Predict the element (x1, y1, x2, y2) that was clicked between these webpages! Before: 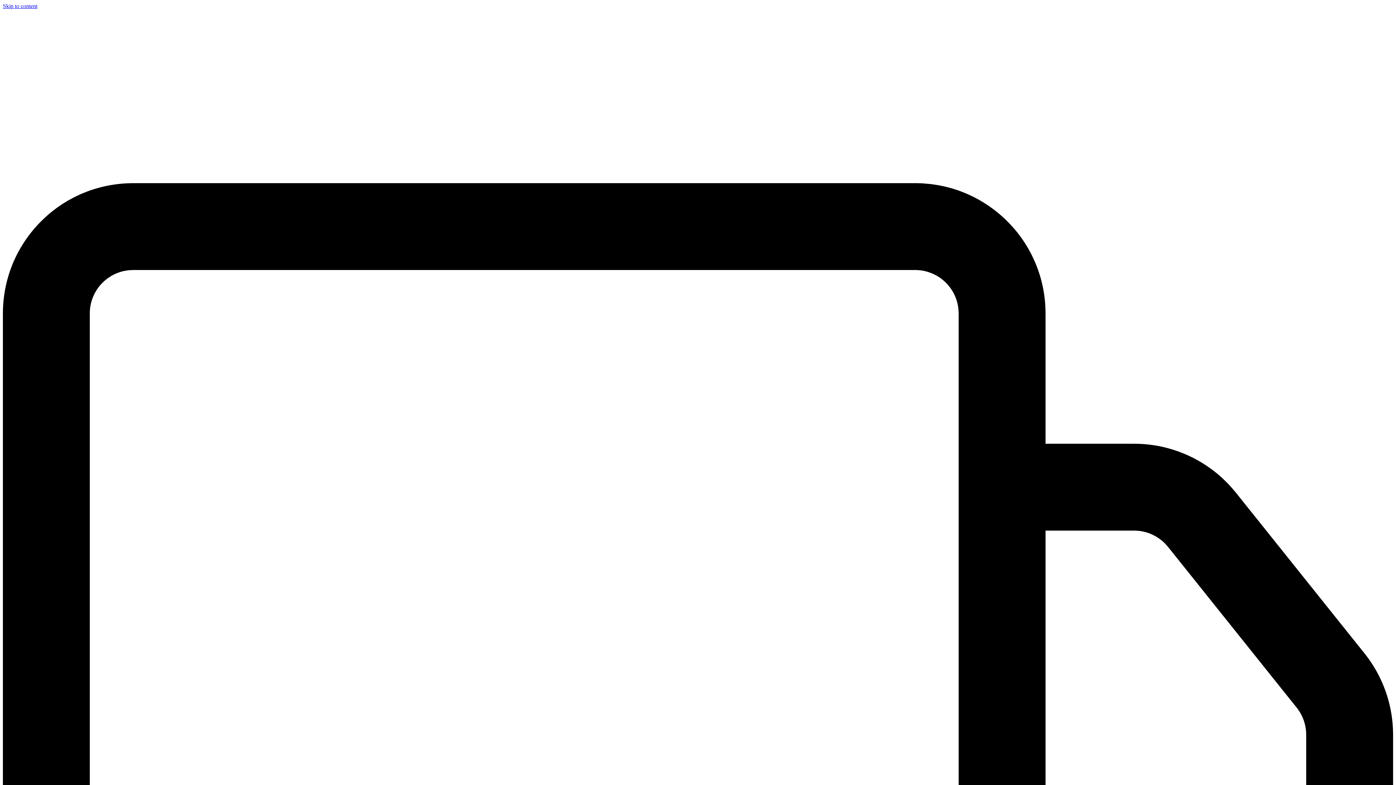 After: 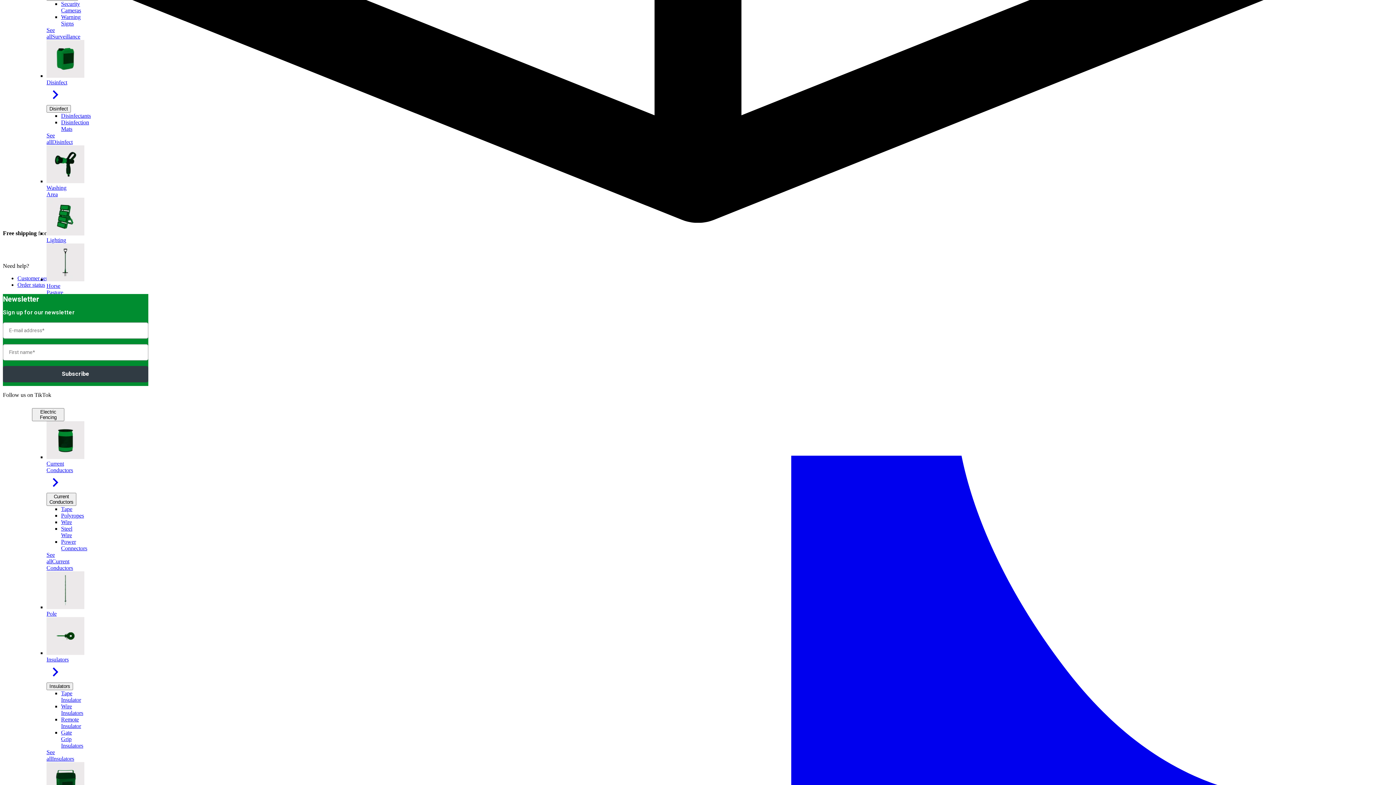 Action: label: Skip to content bbox: (2, 2, 37, 9)